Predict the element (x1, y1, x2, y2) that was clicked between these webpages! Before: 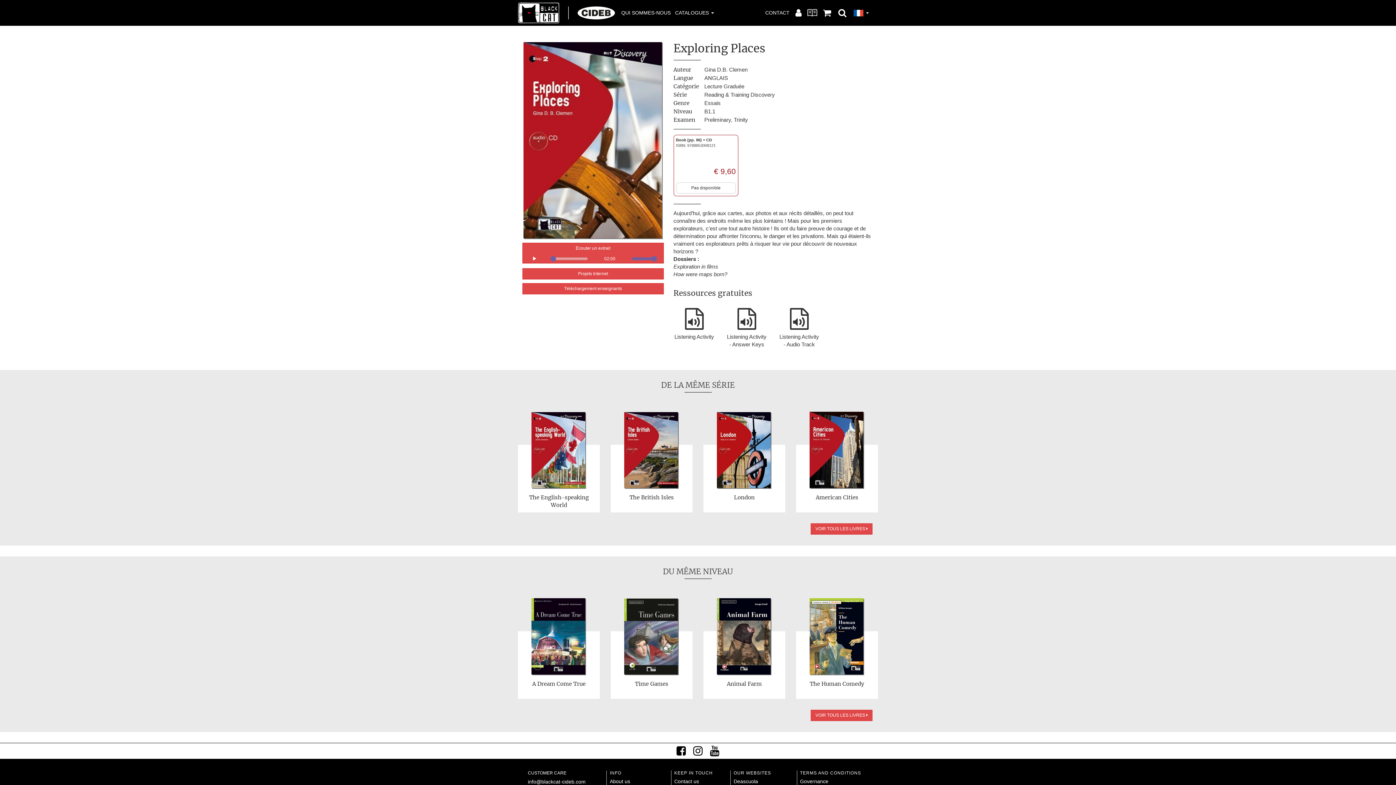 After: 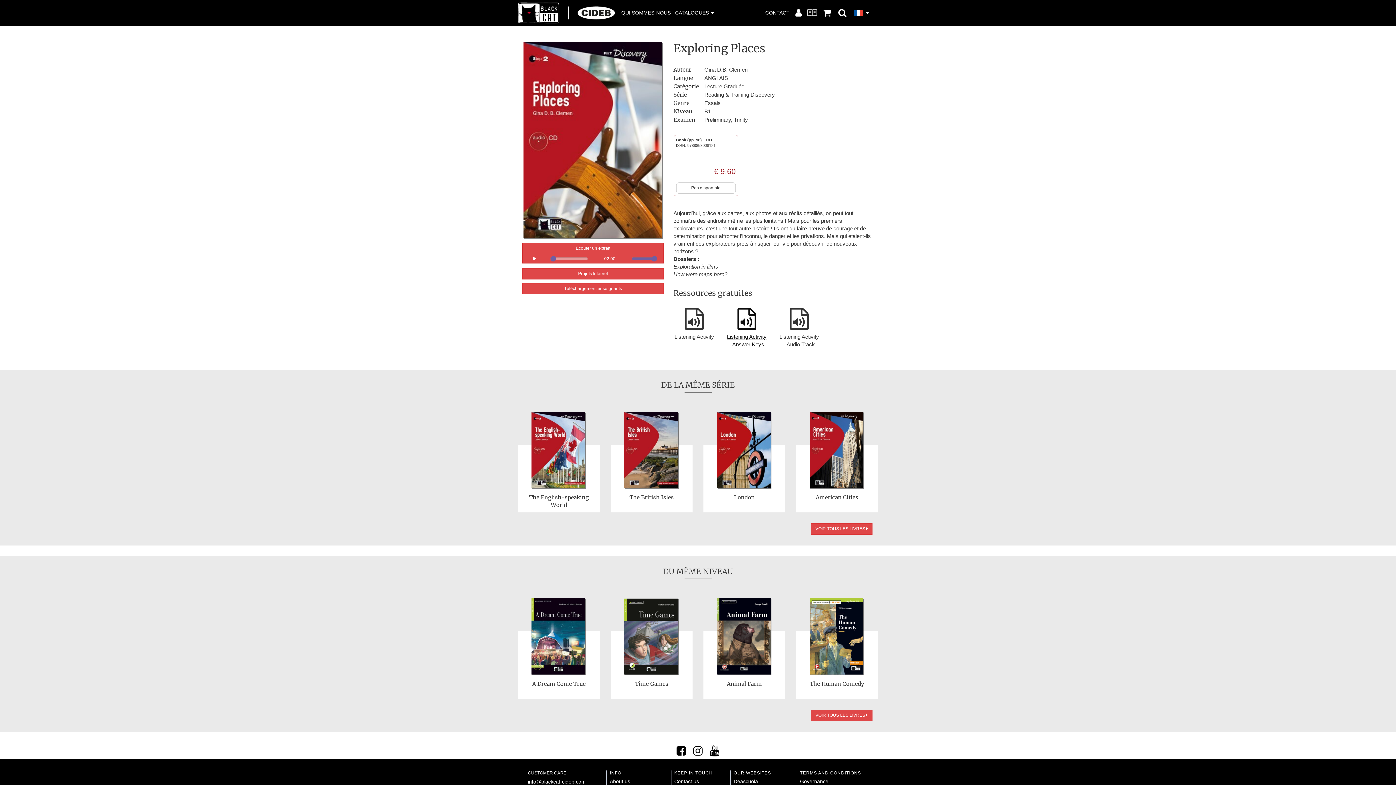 Action: bbox: (726, 308, 767, 348) label: Listening Activity - Answer Keys